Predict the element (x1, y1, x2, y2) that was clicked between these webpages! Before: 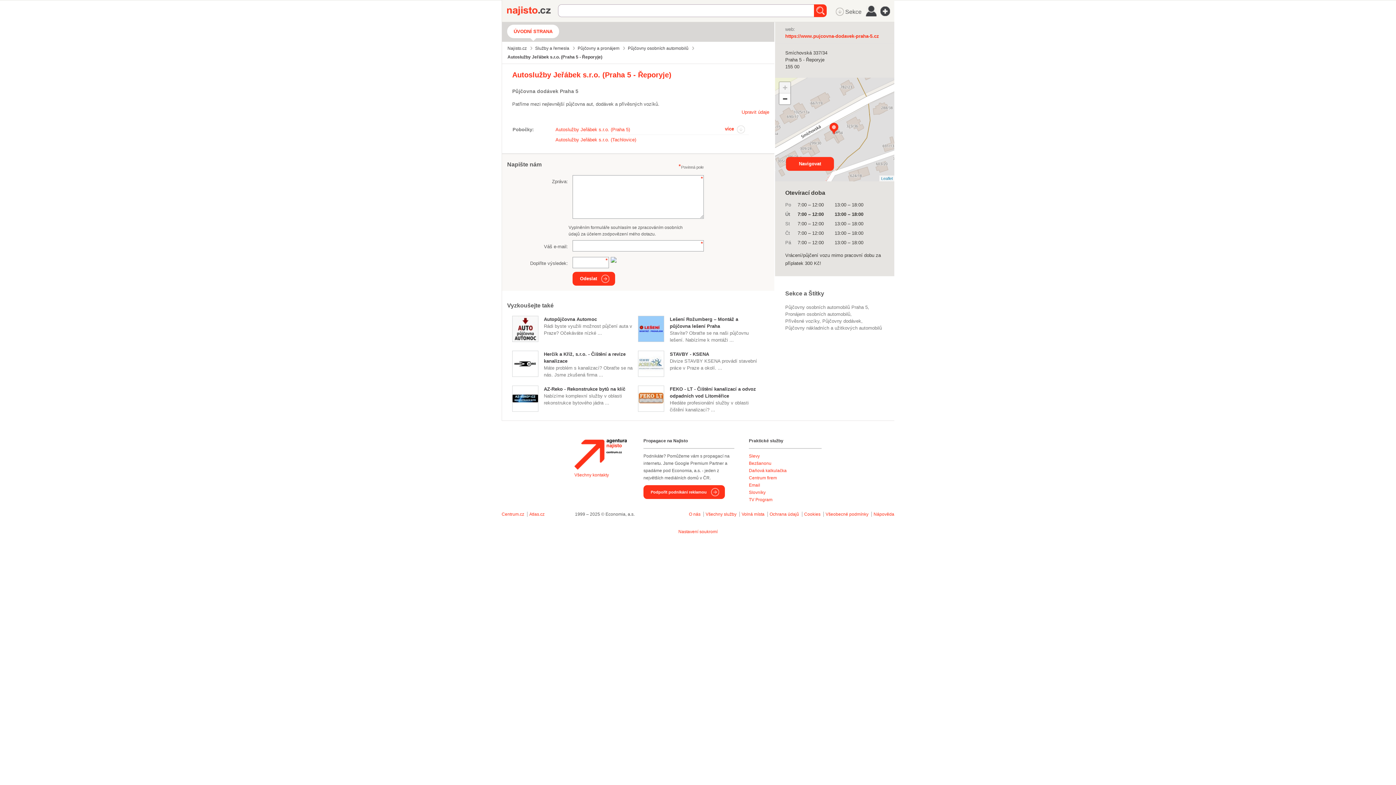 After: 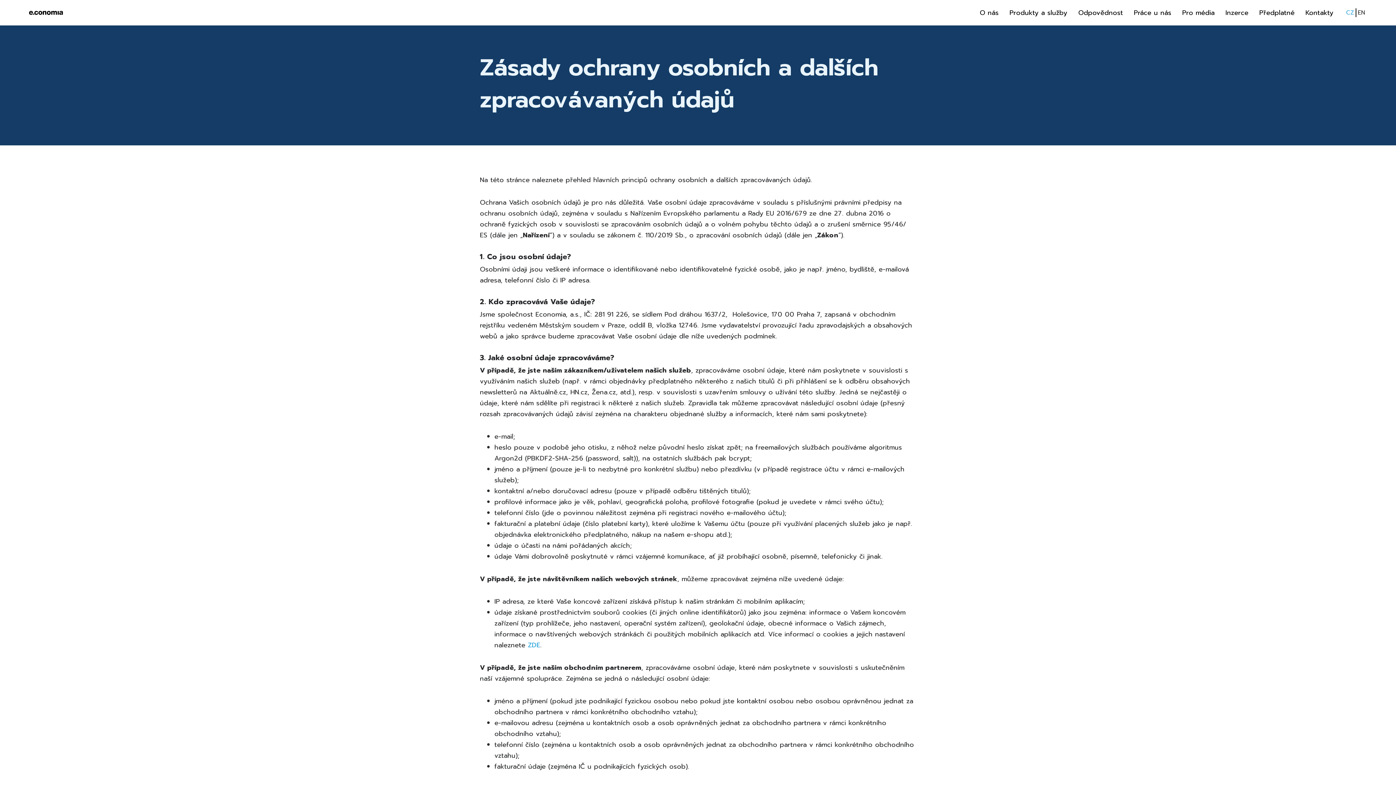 Action: bbox: (769, 512, 799, 517) label: Ochrana údajů